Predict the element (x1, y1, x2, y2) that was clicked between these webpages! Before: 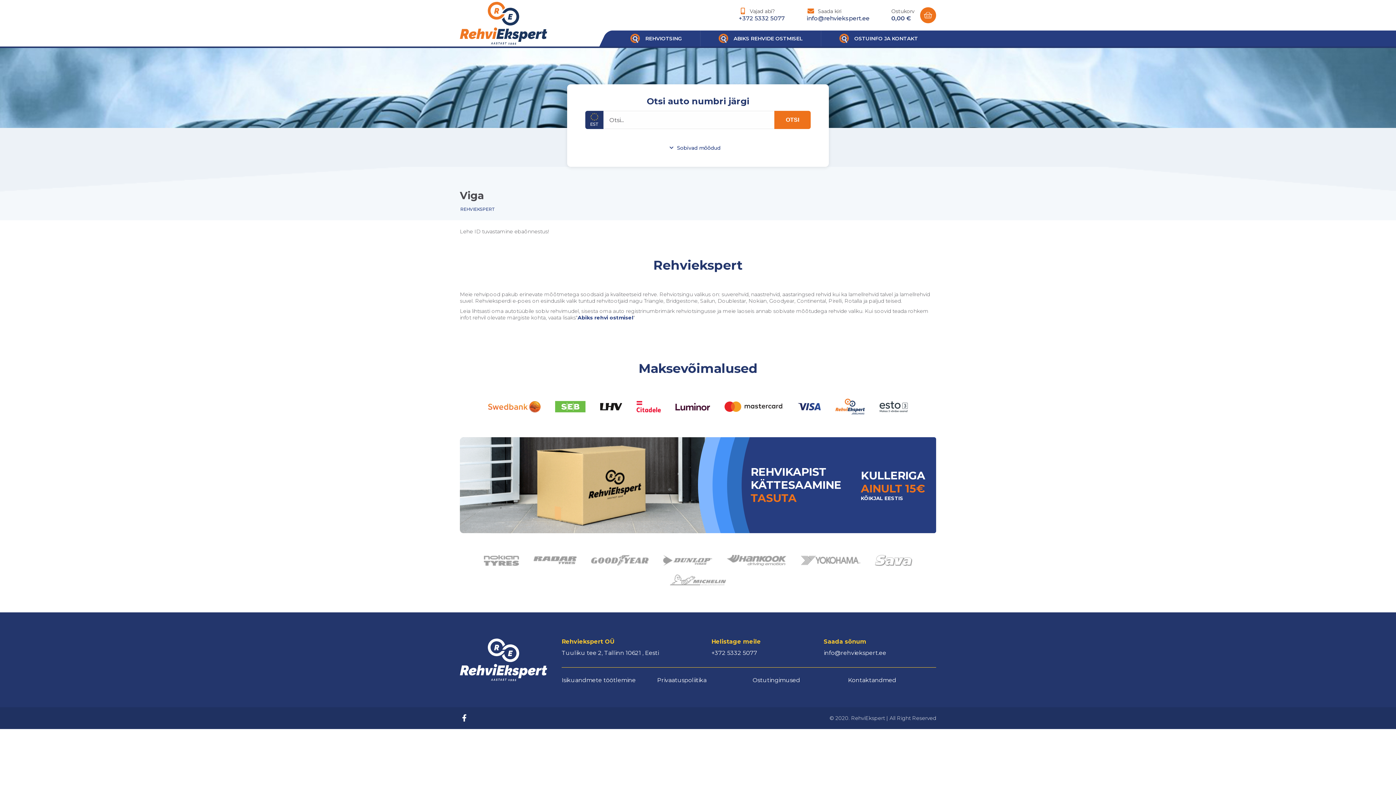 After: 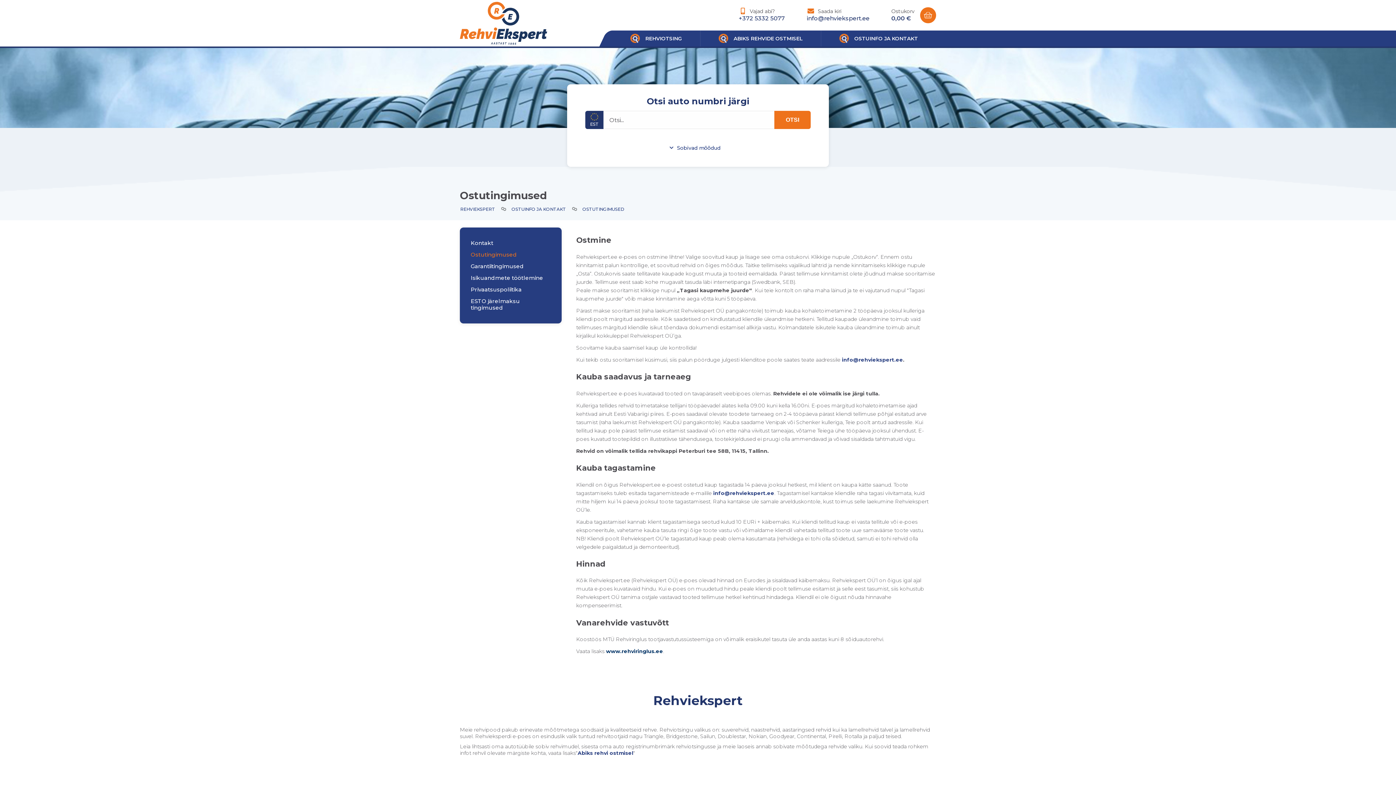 Action: bbox: (752, 677, 800, 684) label: Ostutingimused